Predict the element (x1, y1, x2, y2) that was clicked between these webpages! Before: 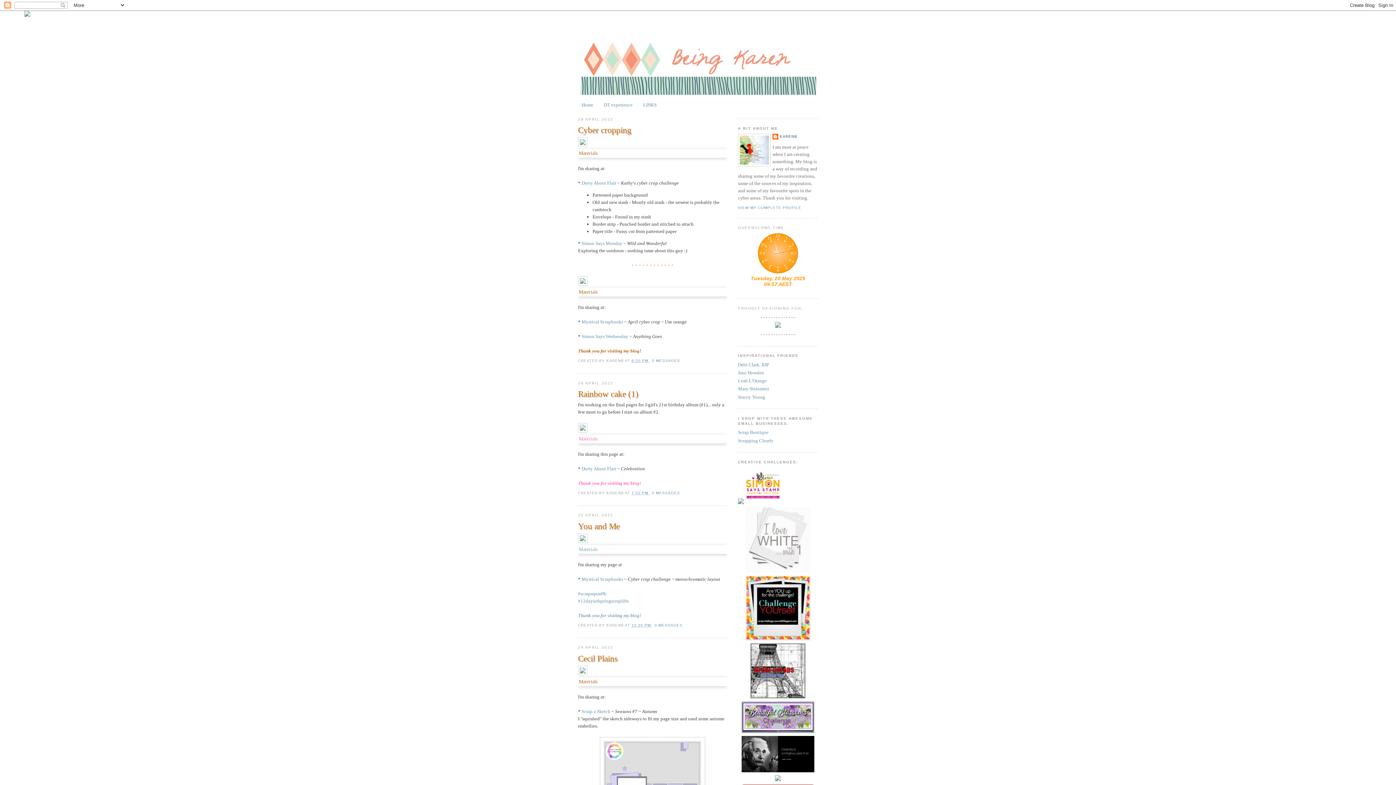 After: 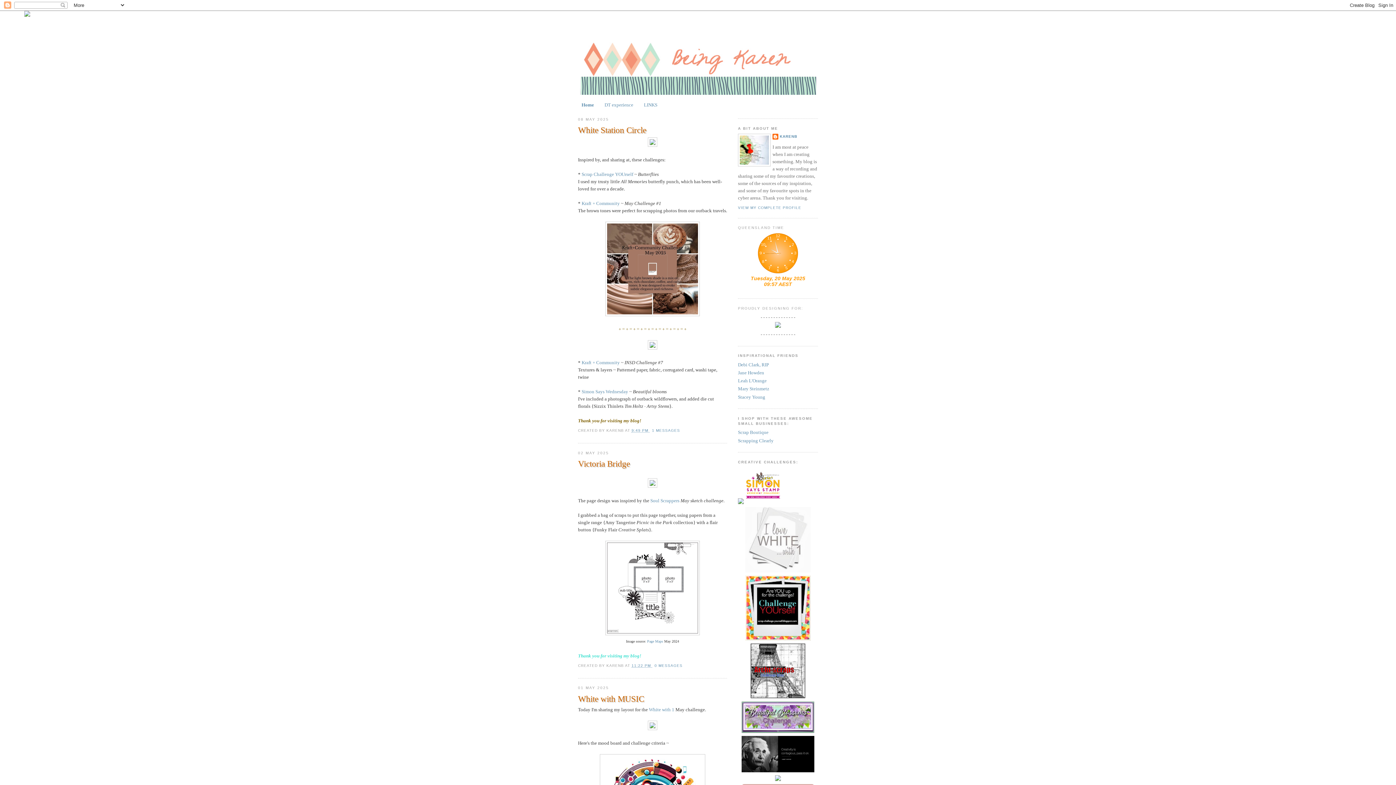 Action: bbox: (580, 16, 816, 94)